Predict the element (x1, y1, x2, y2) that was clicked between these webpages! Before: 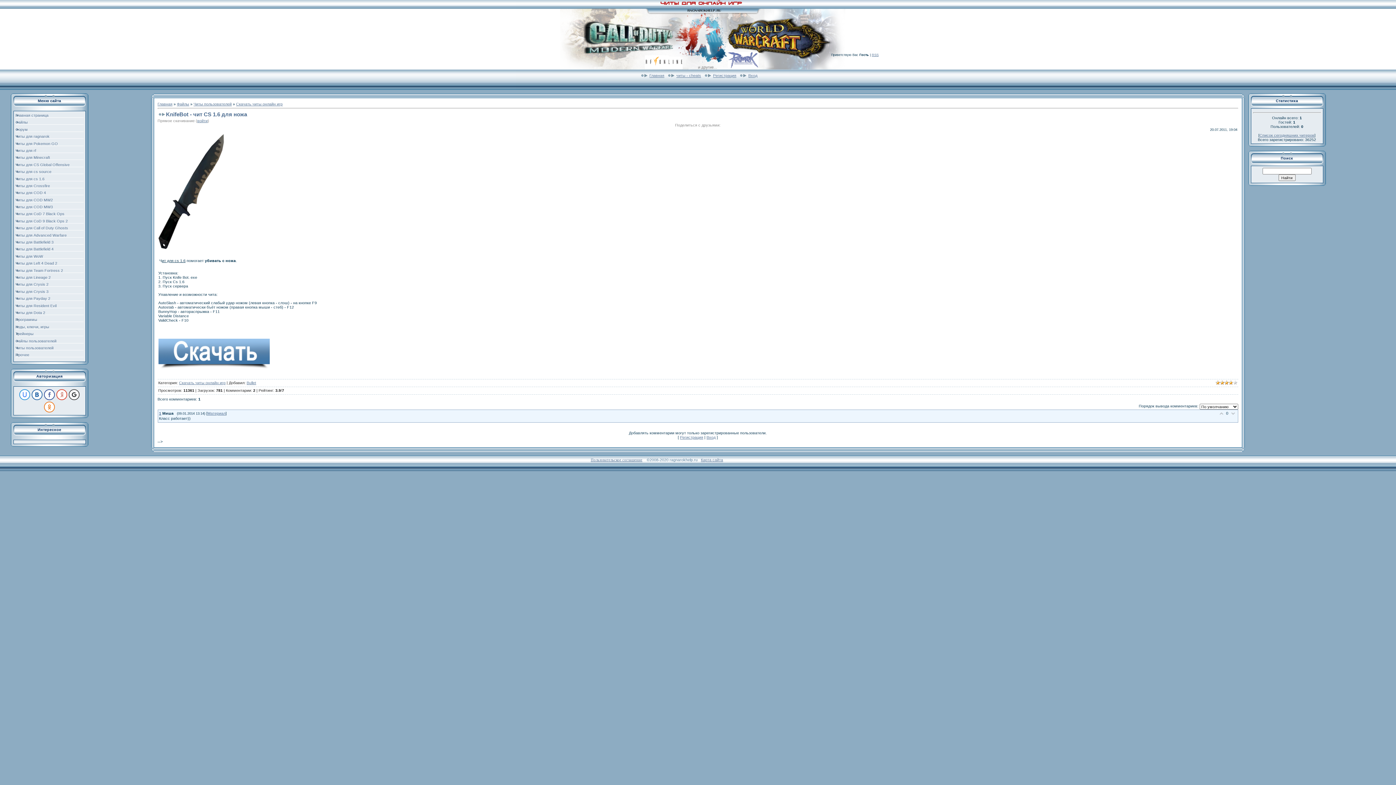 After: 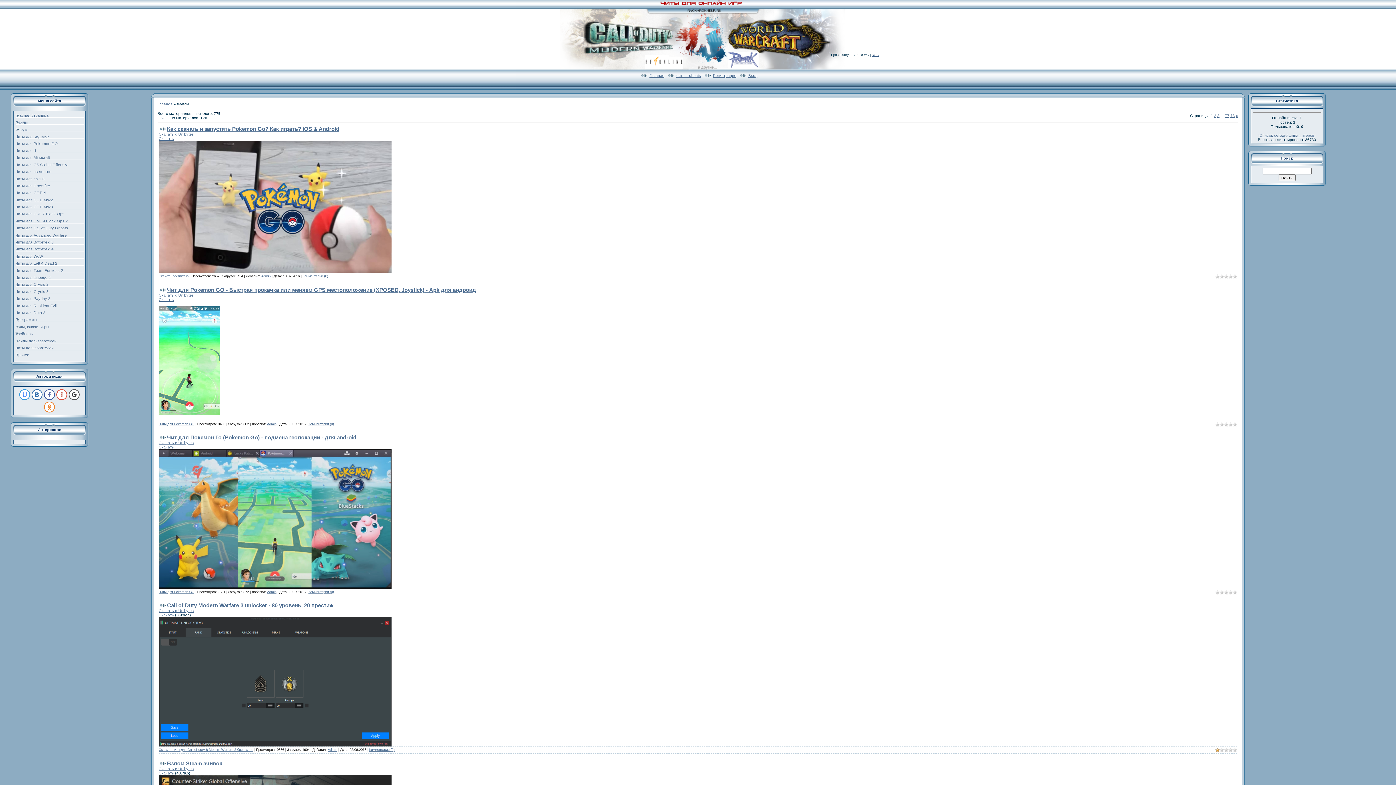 Action: bbox: (15, 120, 27, 124) label: Файлы